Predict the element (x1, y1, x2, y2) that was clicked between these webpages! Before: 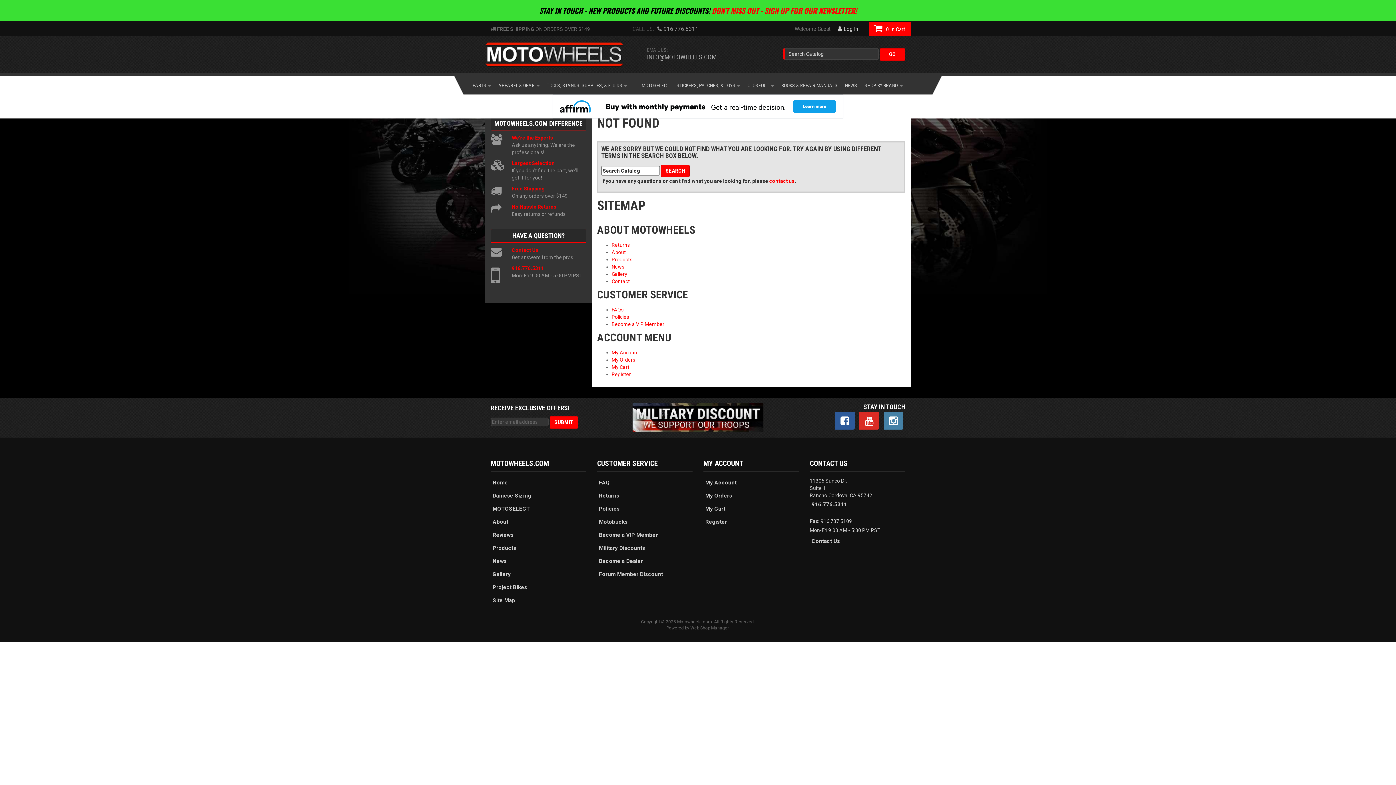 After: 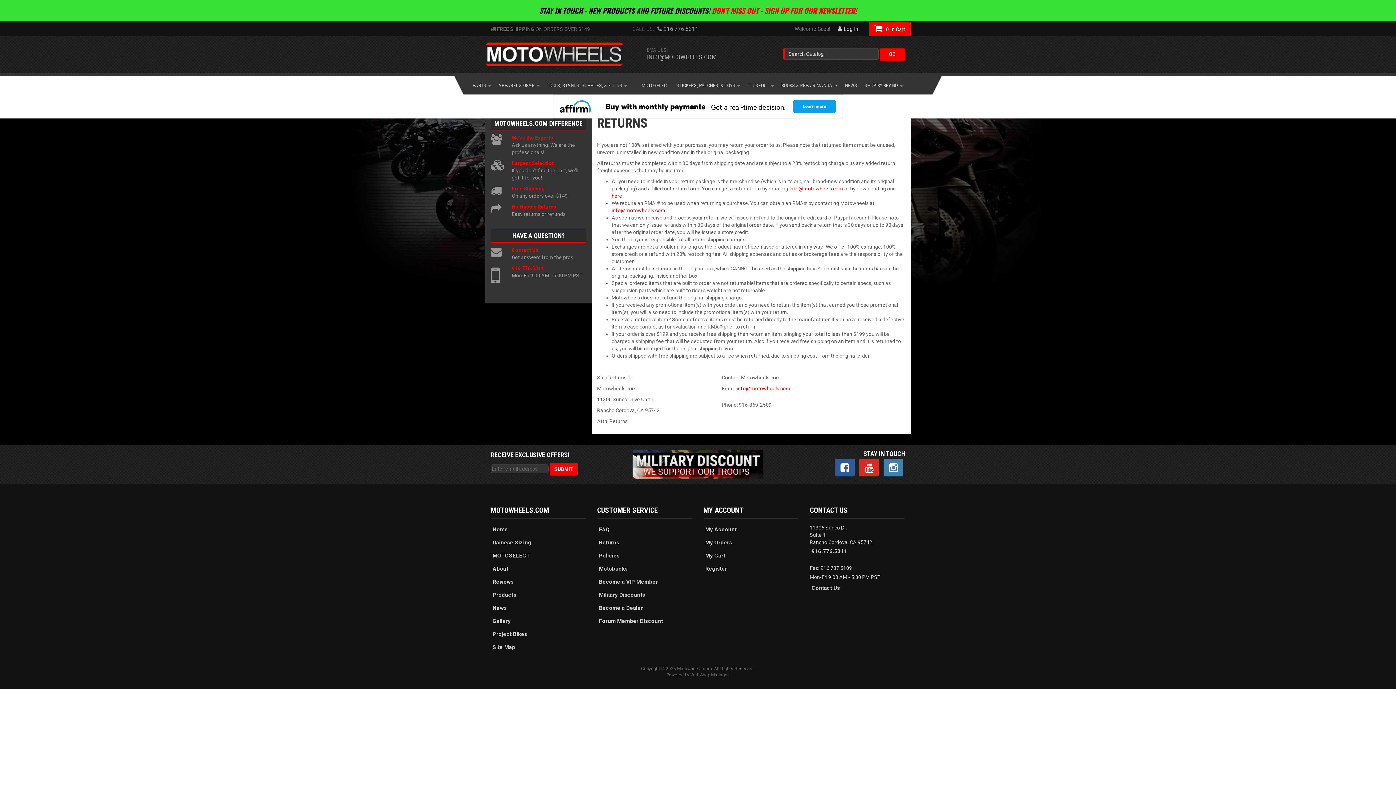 Action: label: Returns bbox: (597, 490, 692, 501)